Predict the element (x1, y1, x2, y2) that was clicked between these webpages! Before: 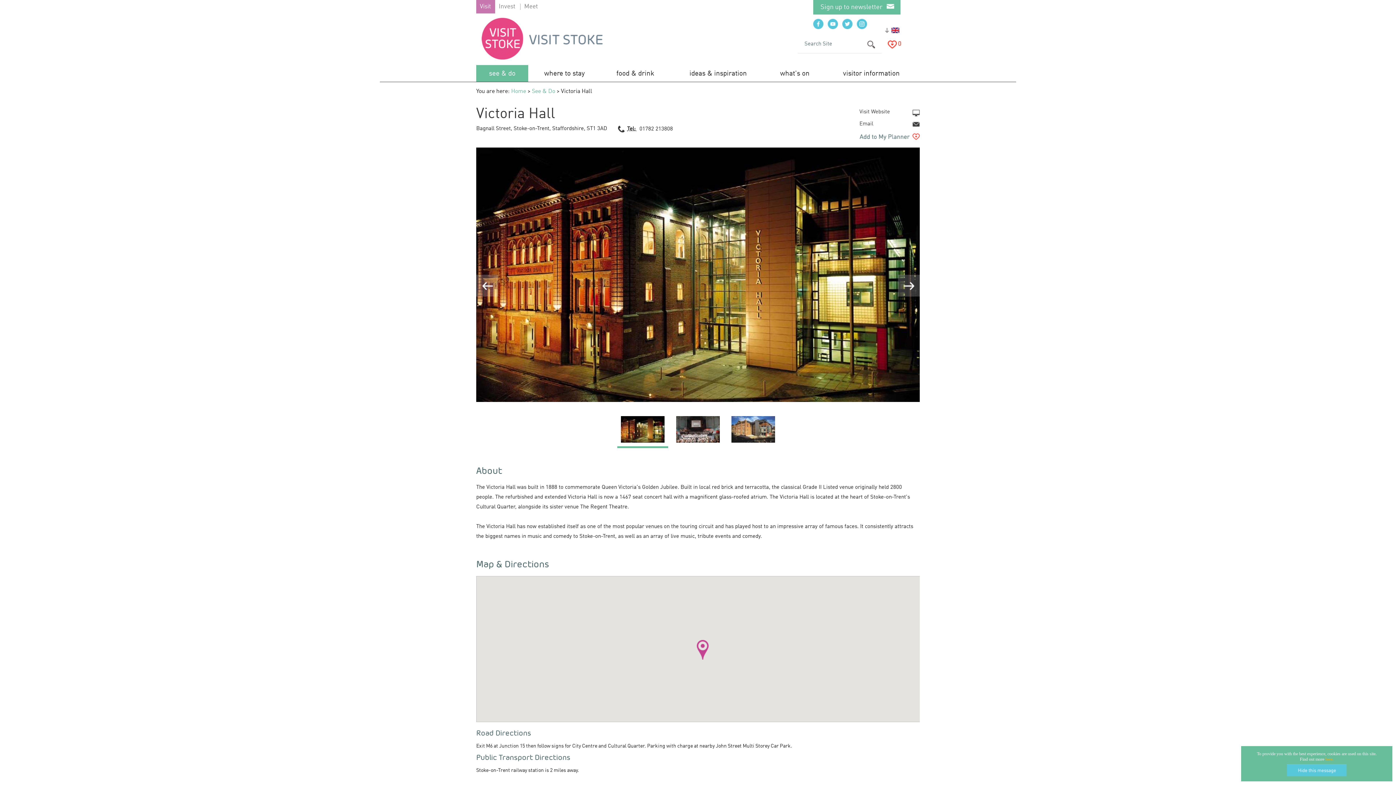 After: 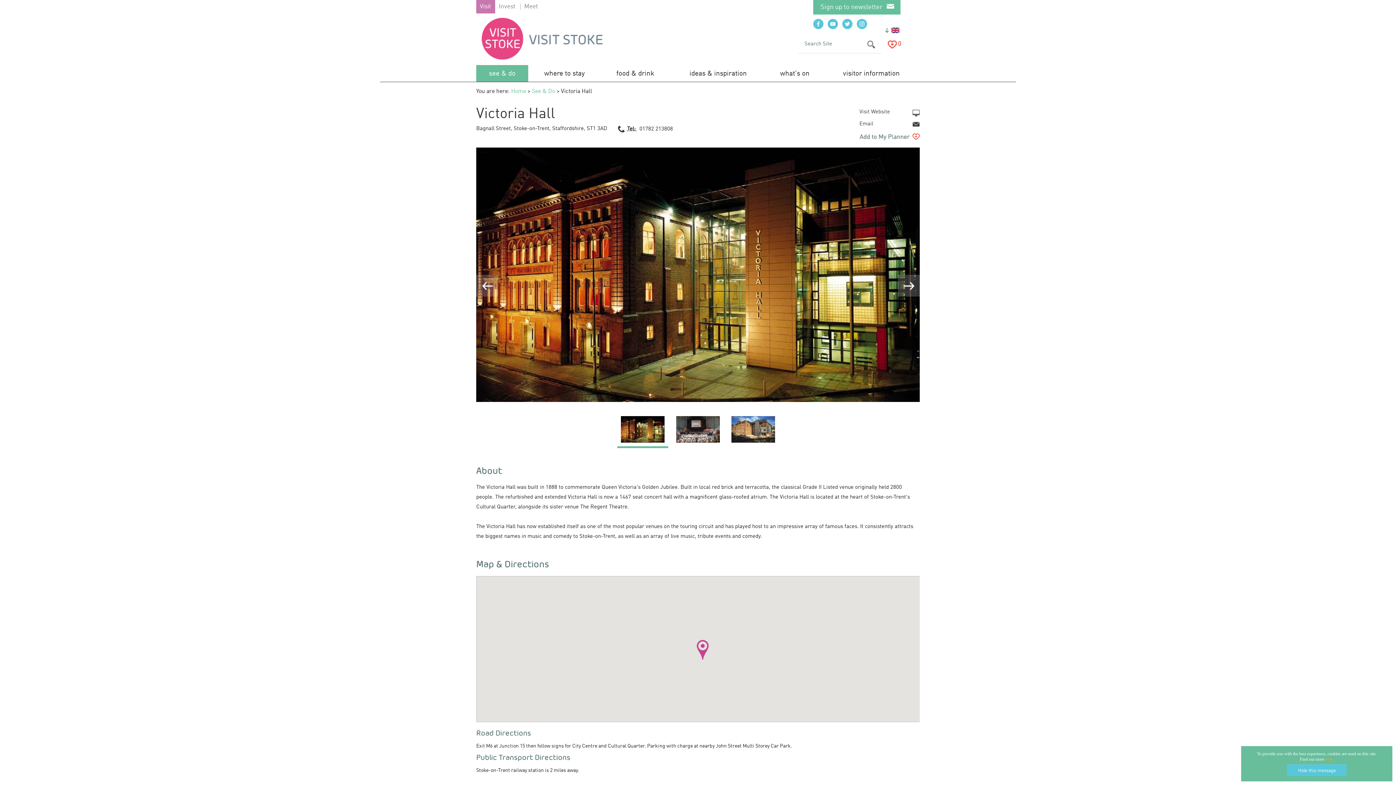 Action: bbox: (859, 106, 920, 117) label: Visit Website